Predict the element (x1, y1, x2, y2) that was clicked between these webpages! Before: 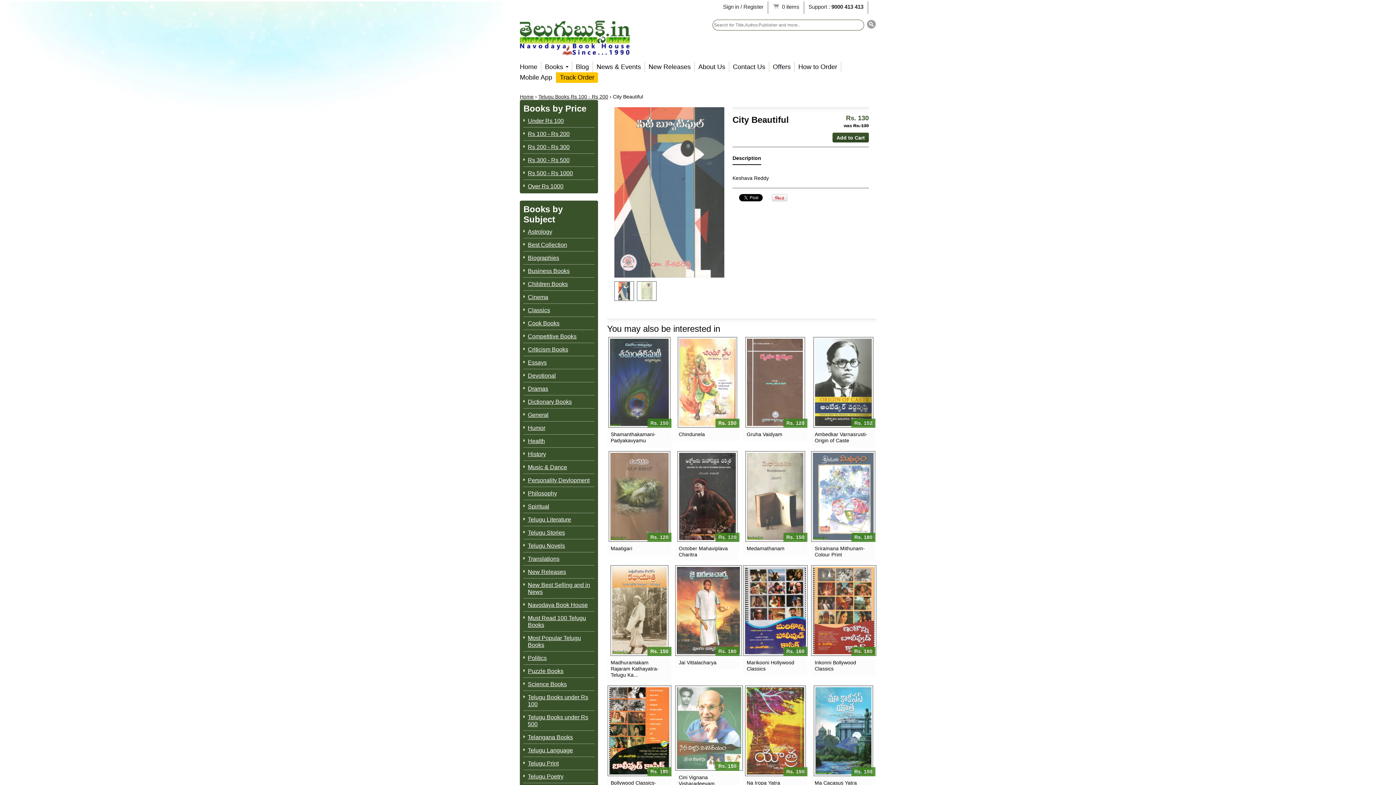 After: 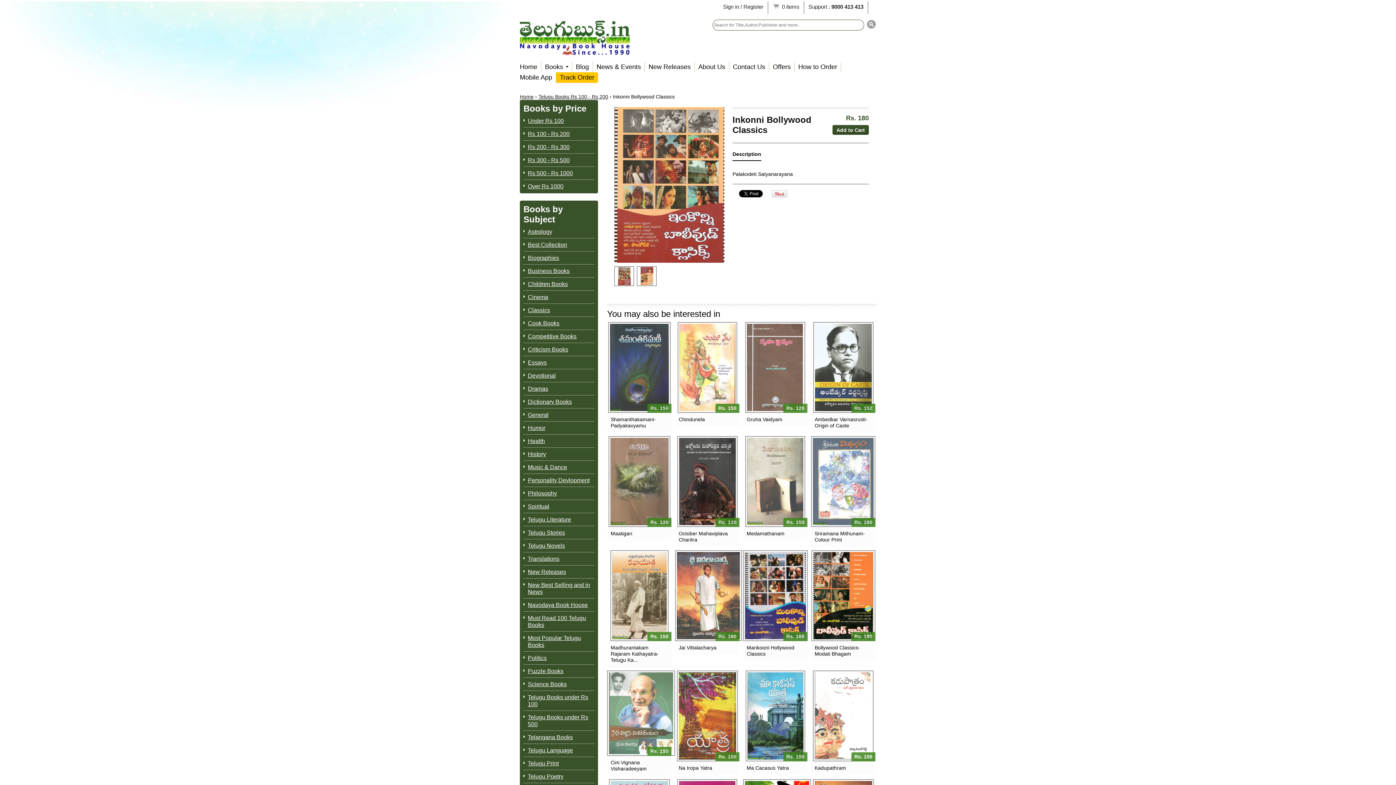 Action: label: Inkonni Bollywood Classics bbox: (814, 660, 872, 672)